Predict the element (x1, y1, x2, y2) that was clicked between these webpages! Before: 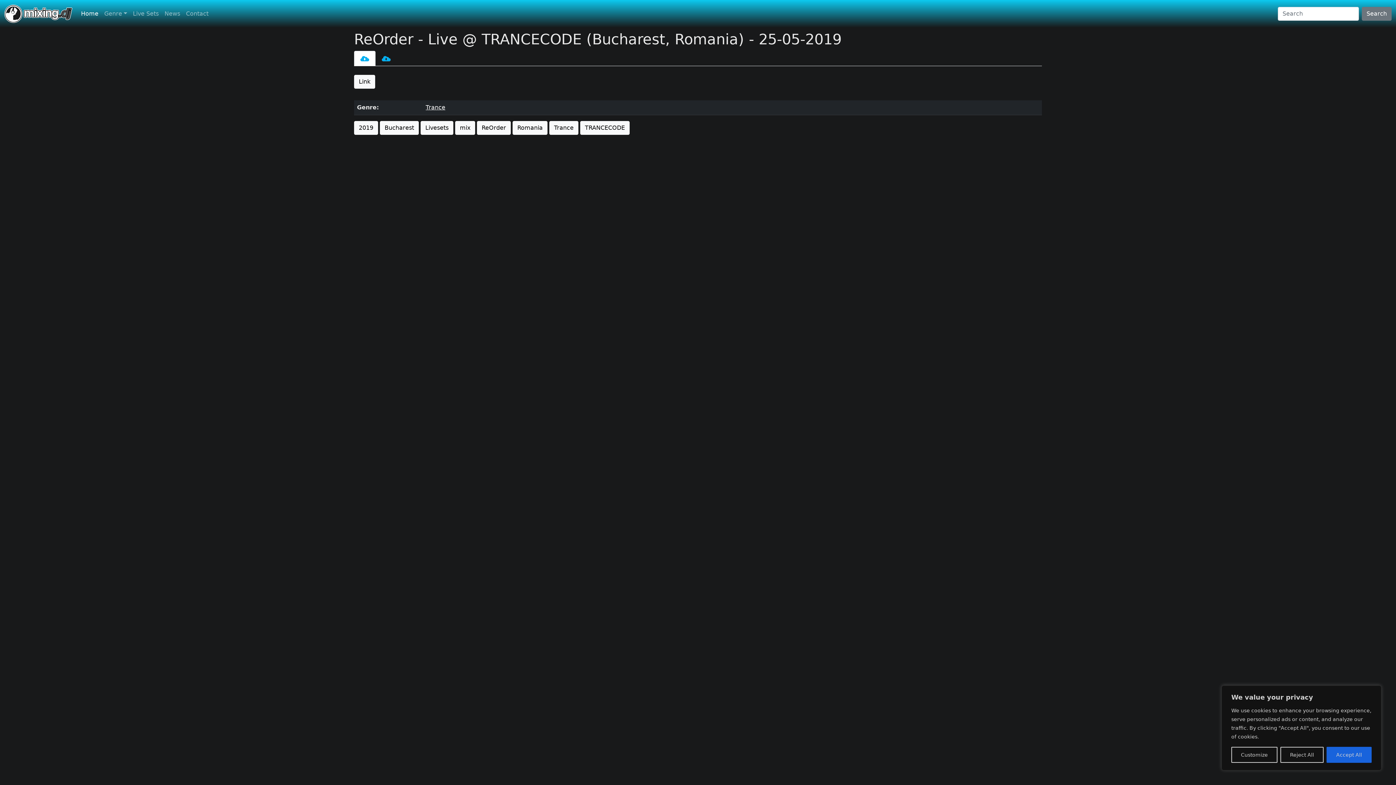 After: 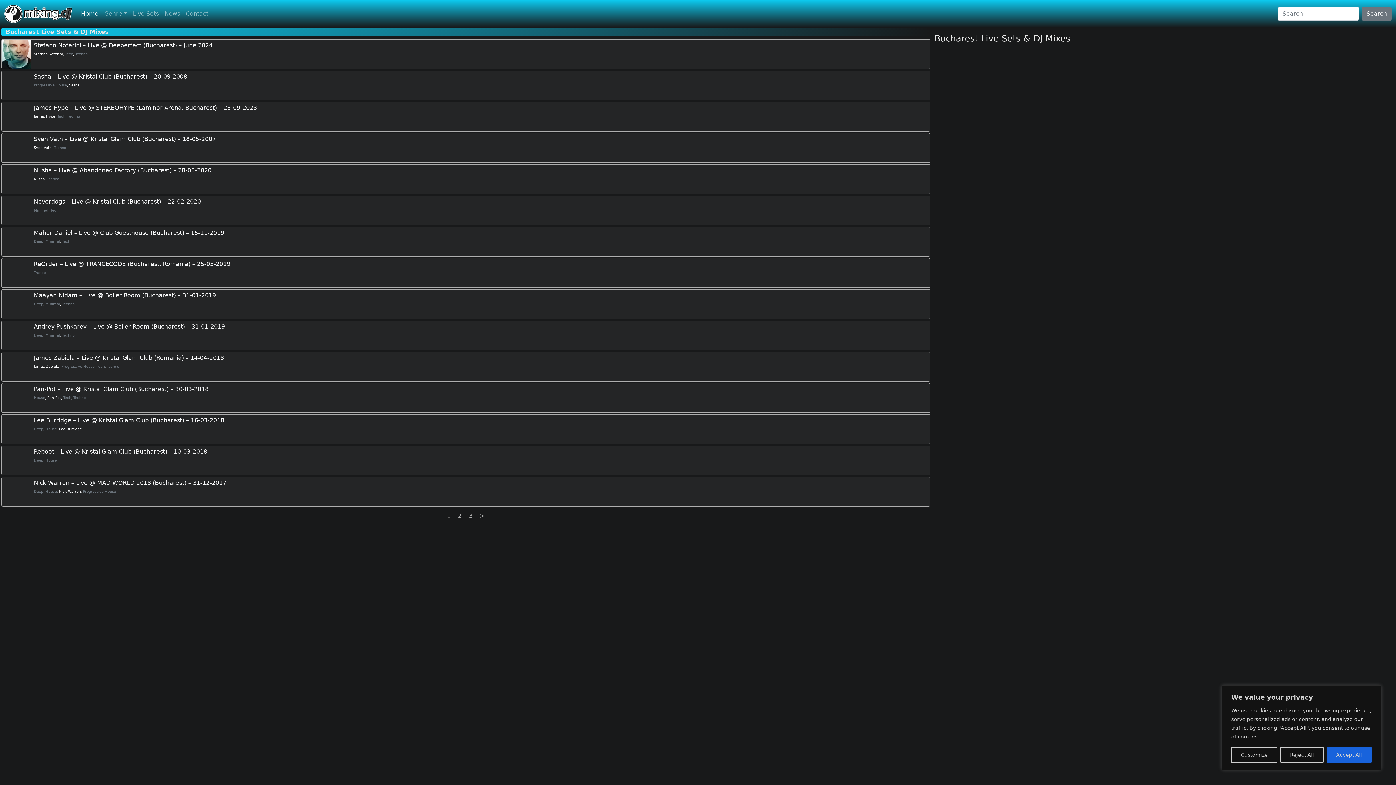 Action: label: Bucharest bbox: (380, 121, 418, 134)